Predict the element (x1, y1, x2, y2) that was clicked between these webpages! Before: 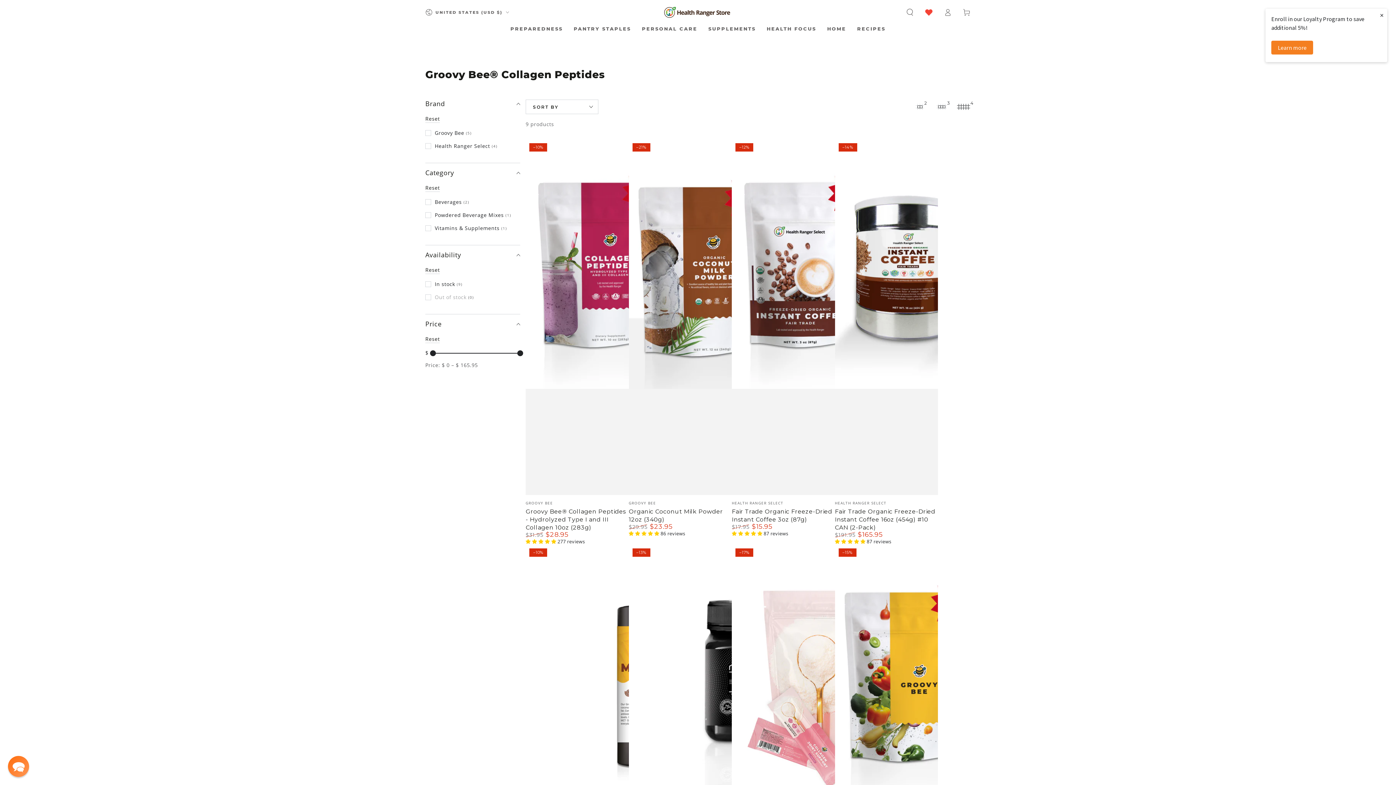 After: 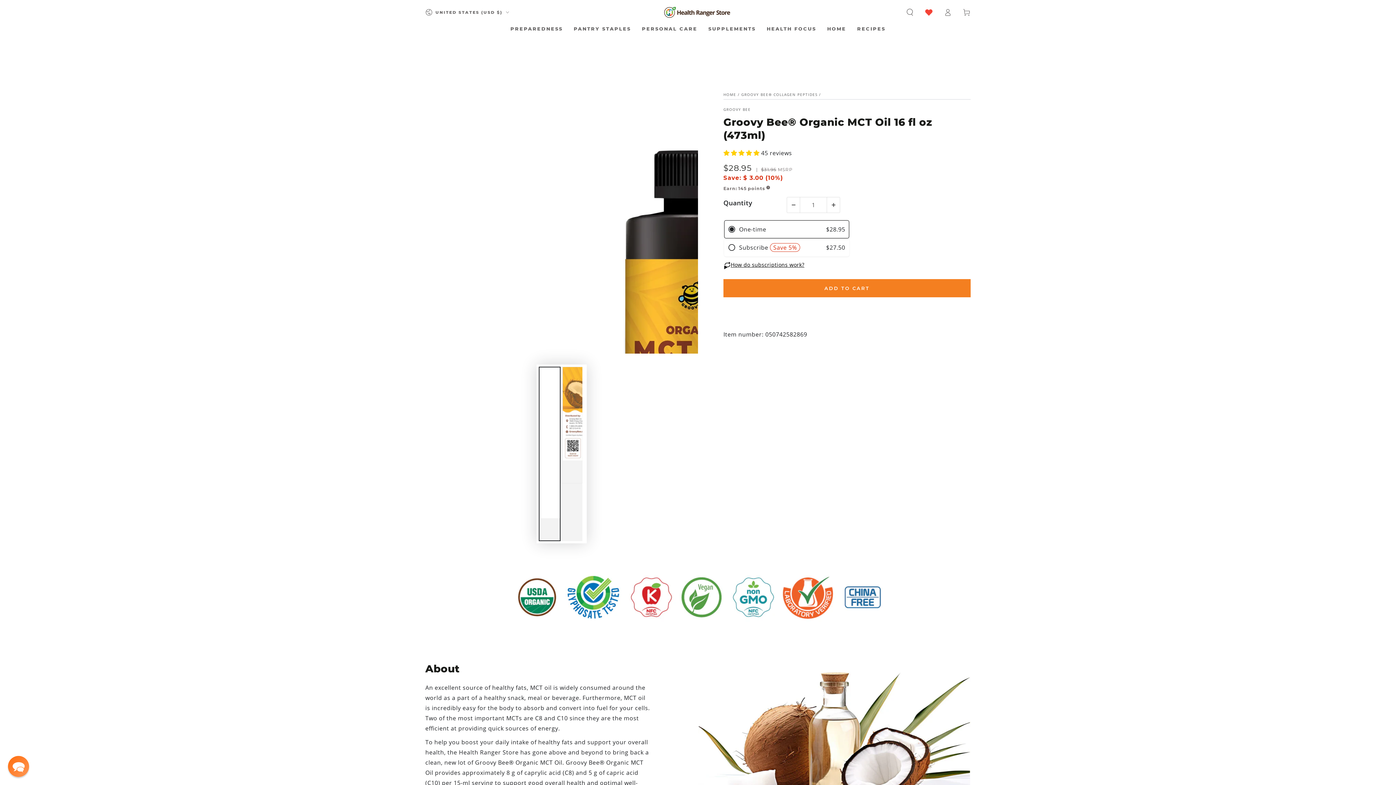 Action: bbox: (525, 545, 628, 900)